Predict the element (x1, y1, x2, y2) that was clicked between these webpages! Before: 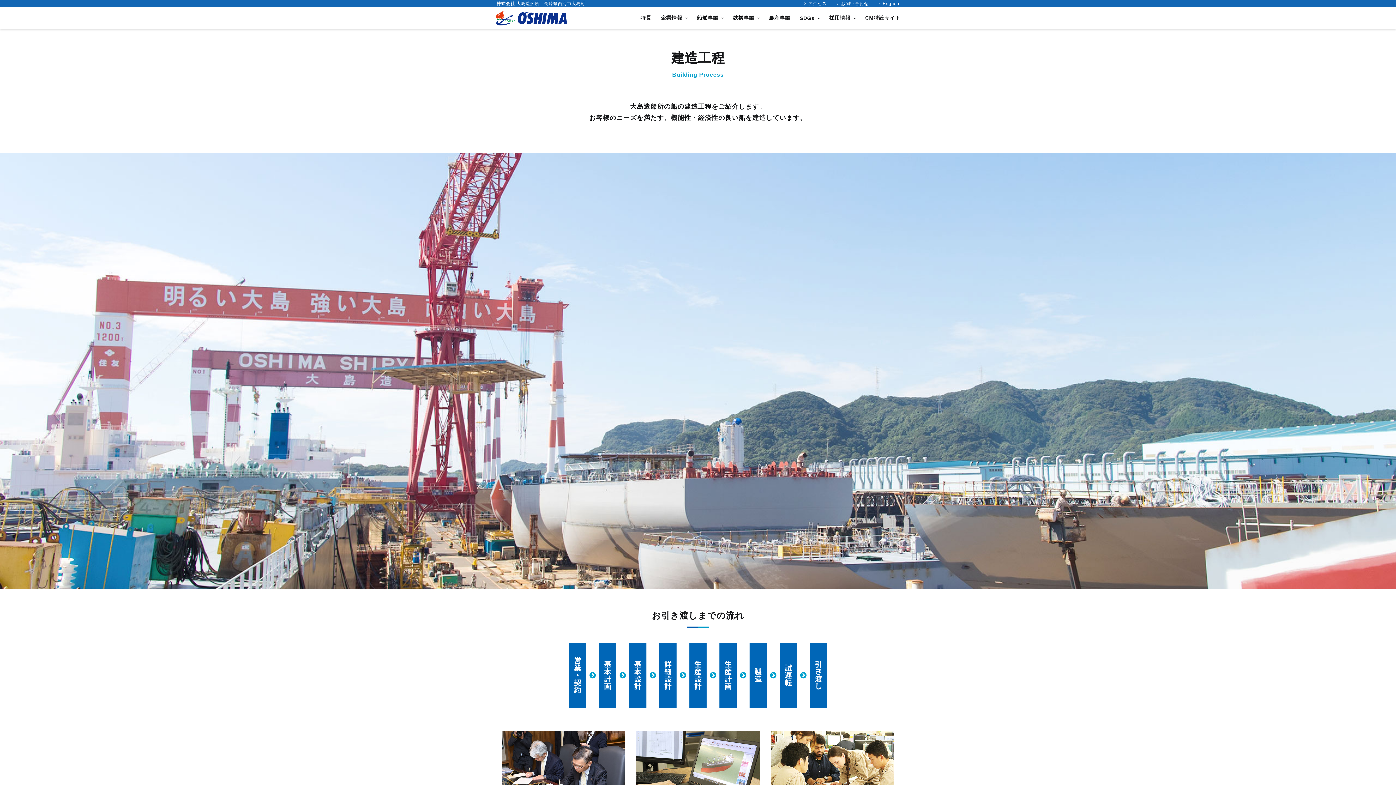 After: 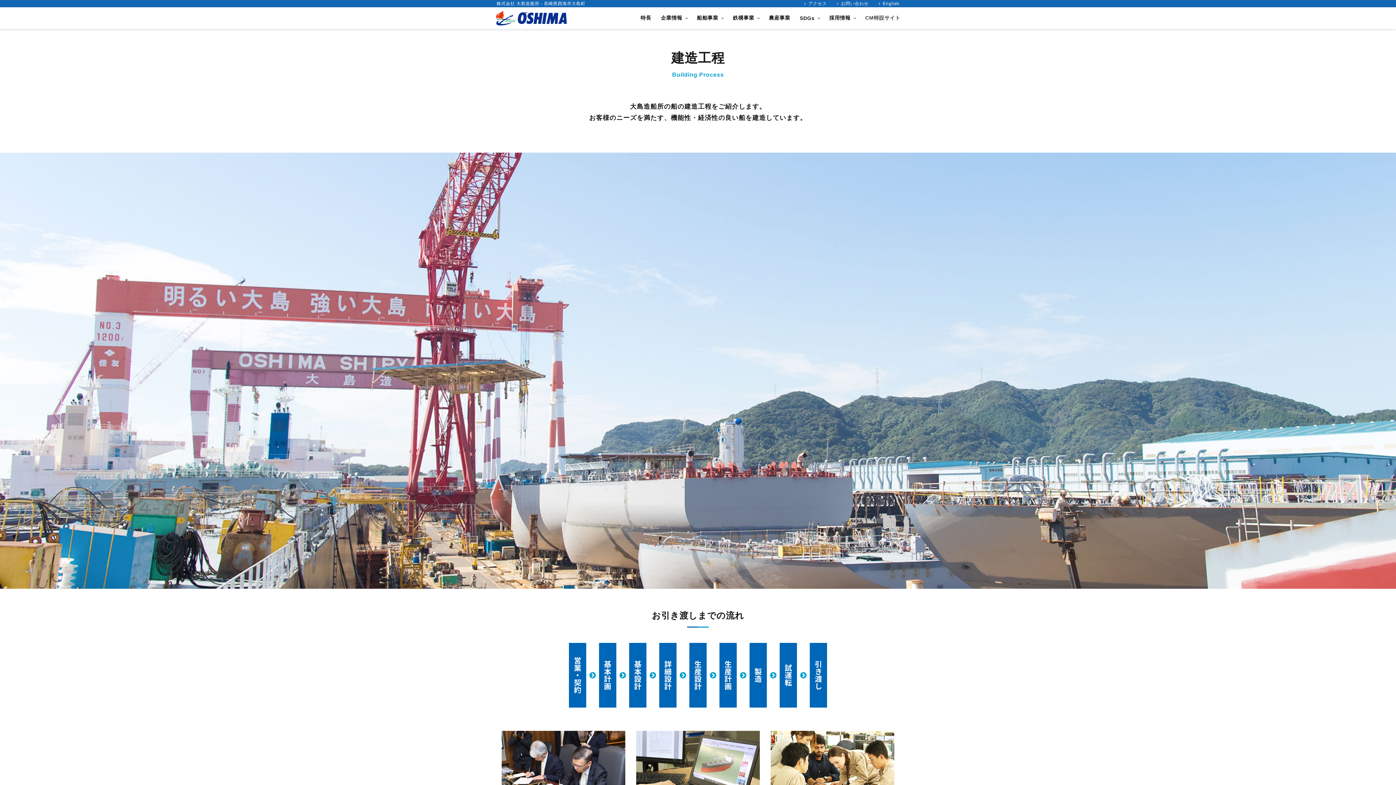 Action: label: CM特設サイト bbox: (860, 7, 905, 29)